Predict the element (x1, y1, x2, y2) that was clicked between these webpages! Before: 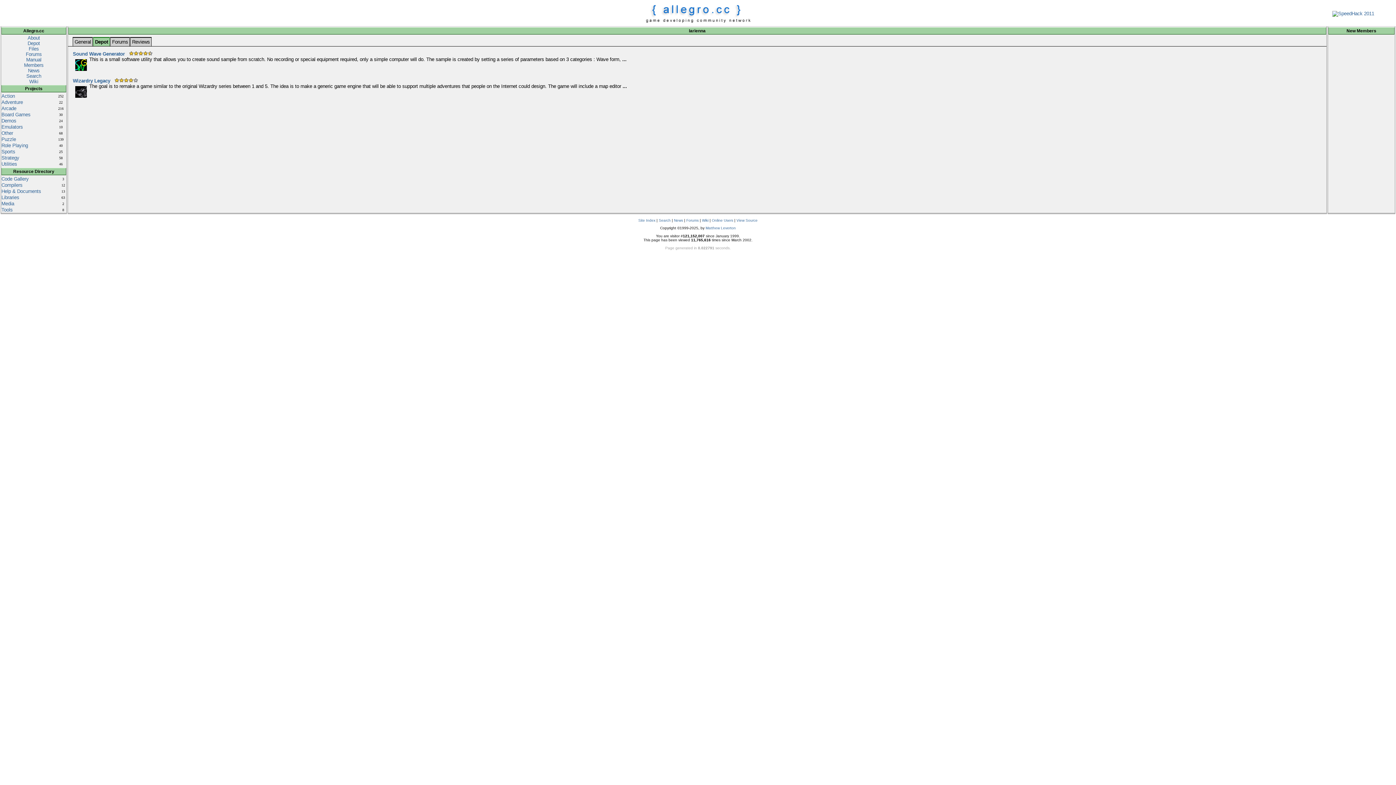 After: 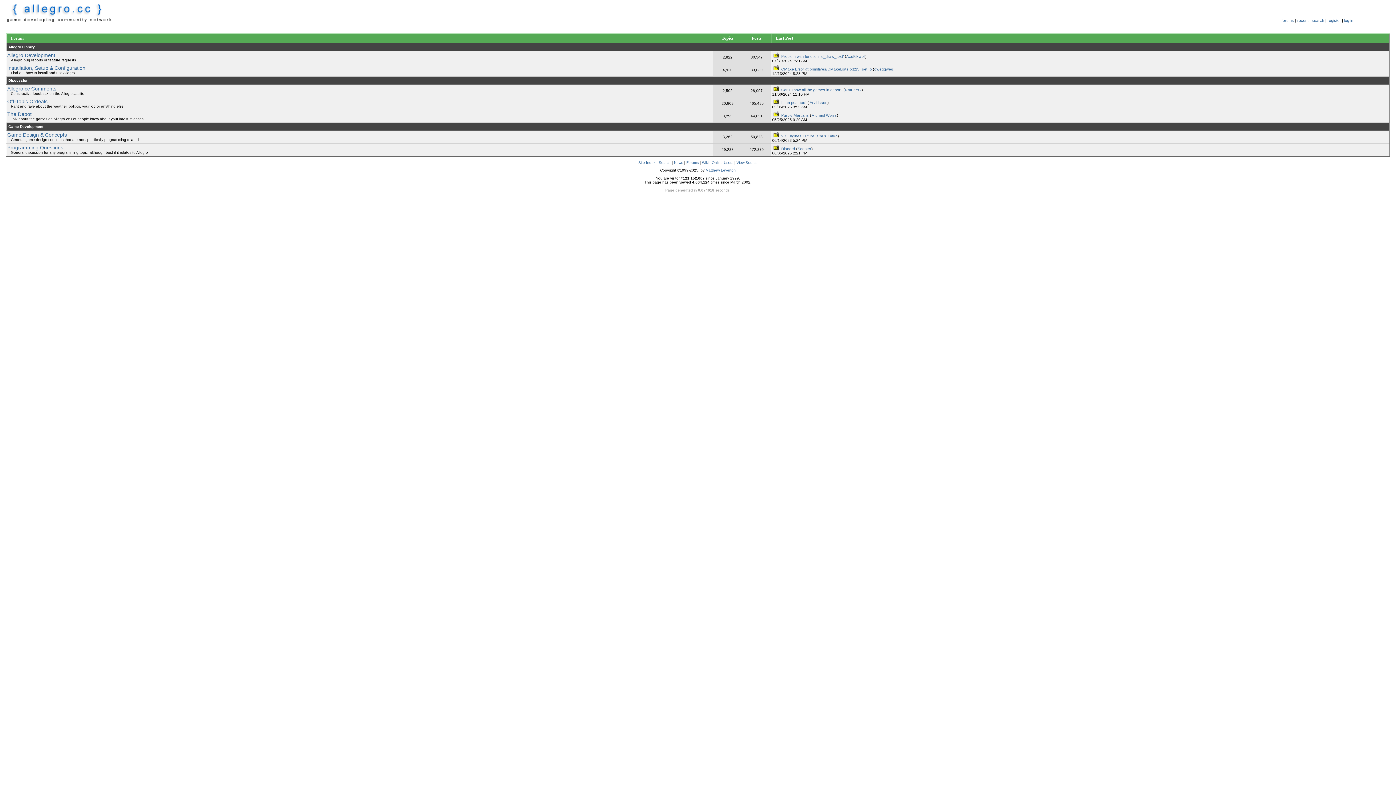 Action: bbox: (25, 51, 41, 57) label: Forums